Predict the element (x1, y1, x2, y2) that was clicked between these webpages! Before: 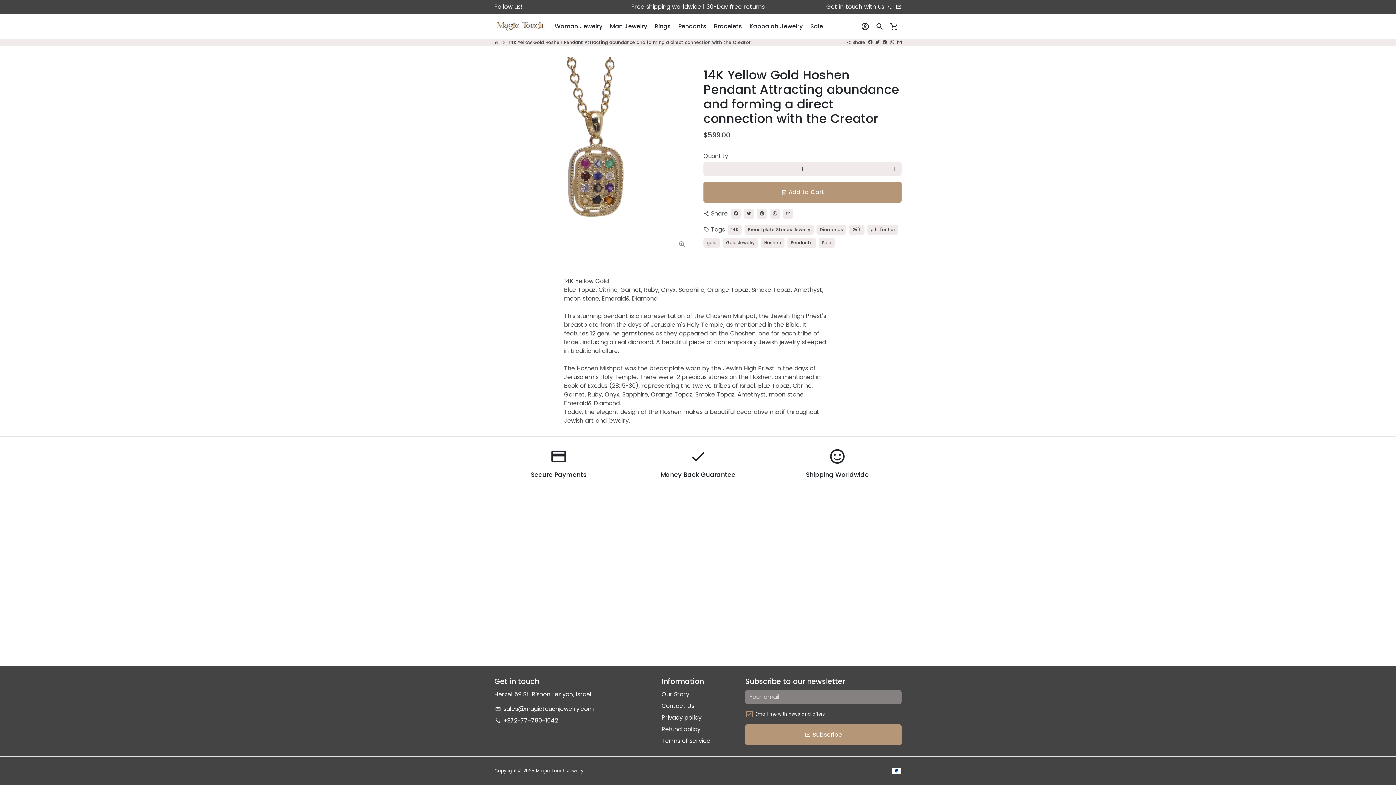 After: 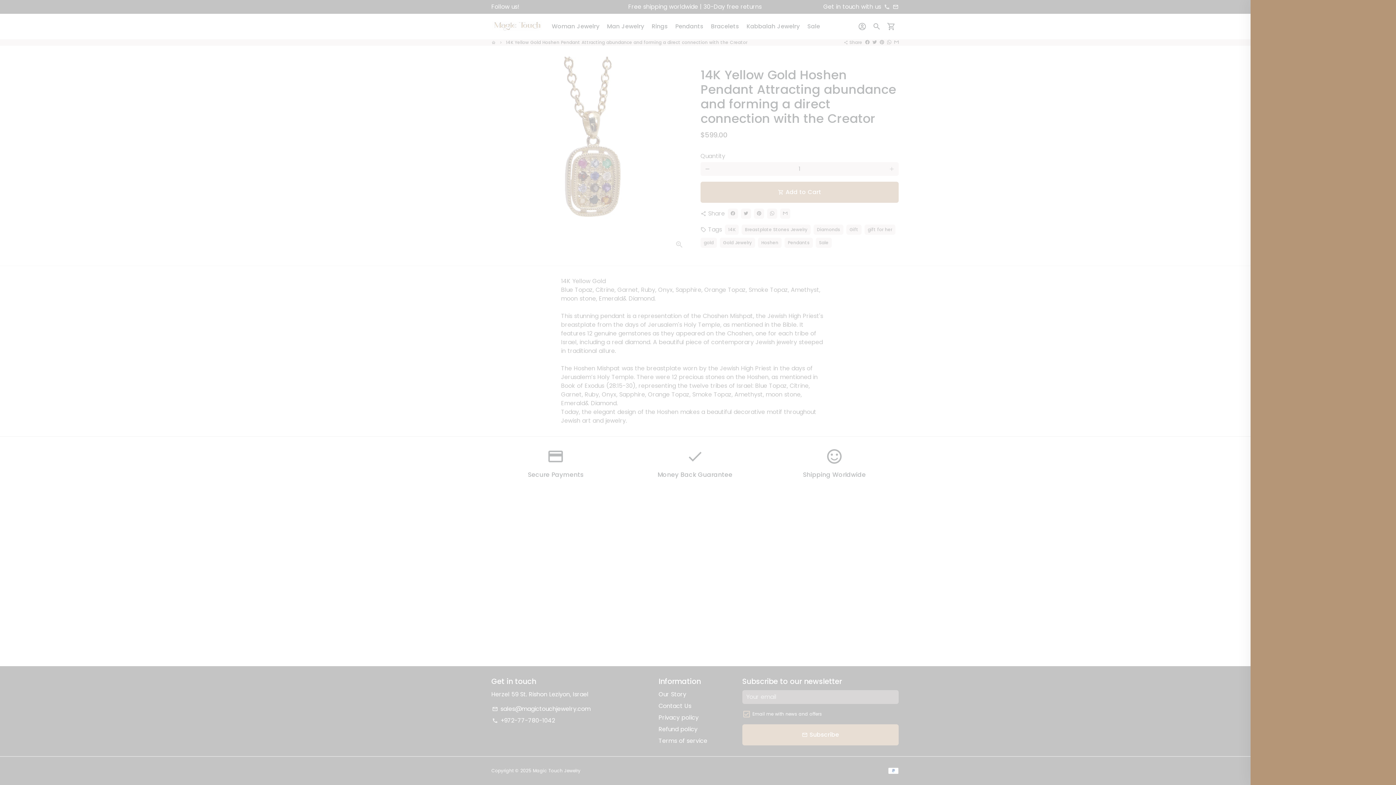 Action: bbox: (887, 19, 901, 33) label: Cart